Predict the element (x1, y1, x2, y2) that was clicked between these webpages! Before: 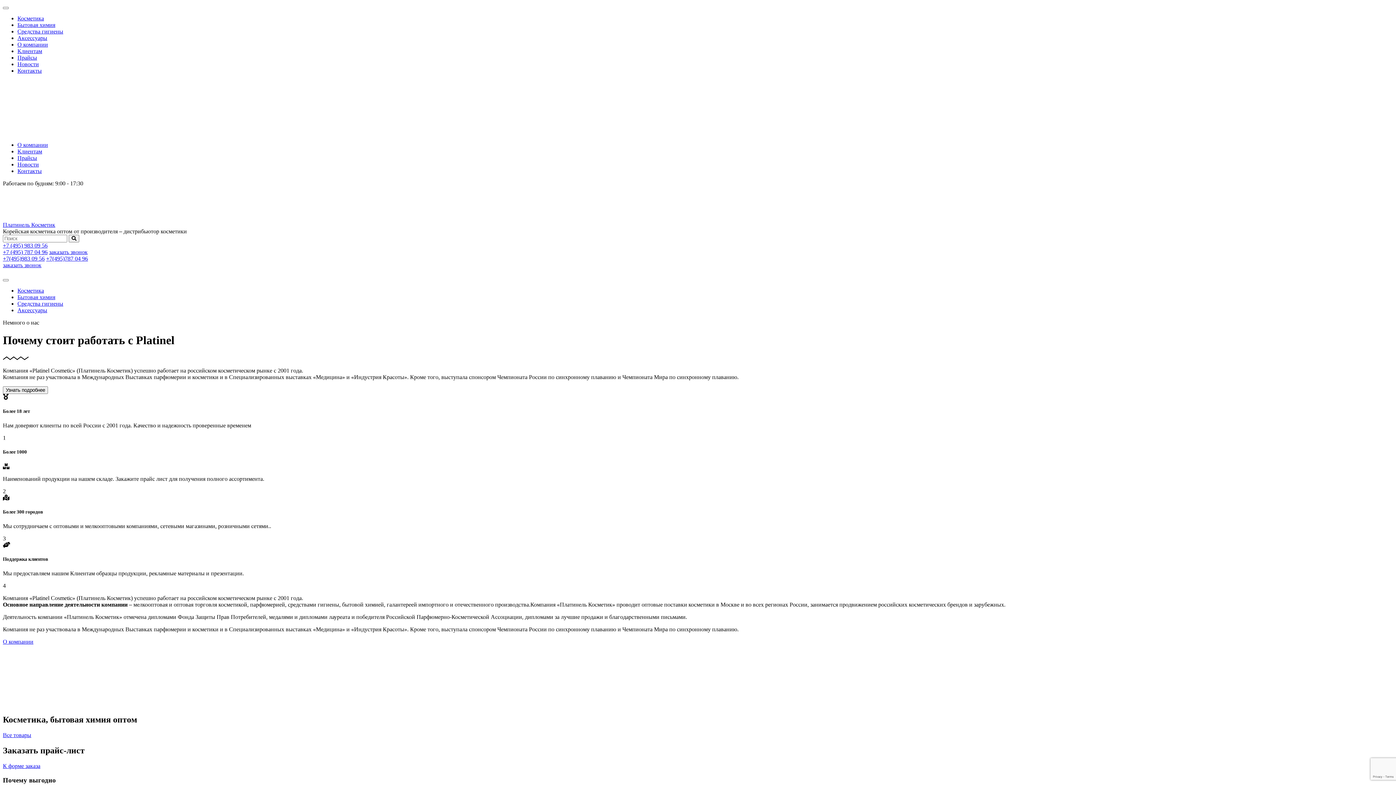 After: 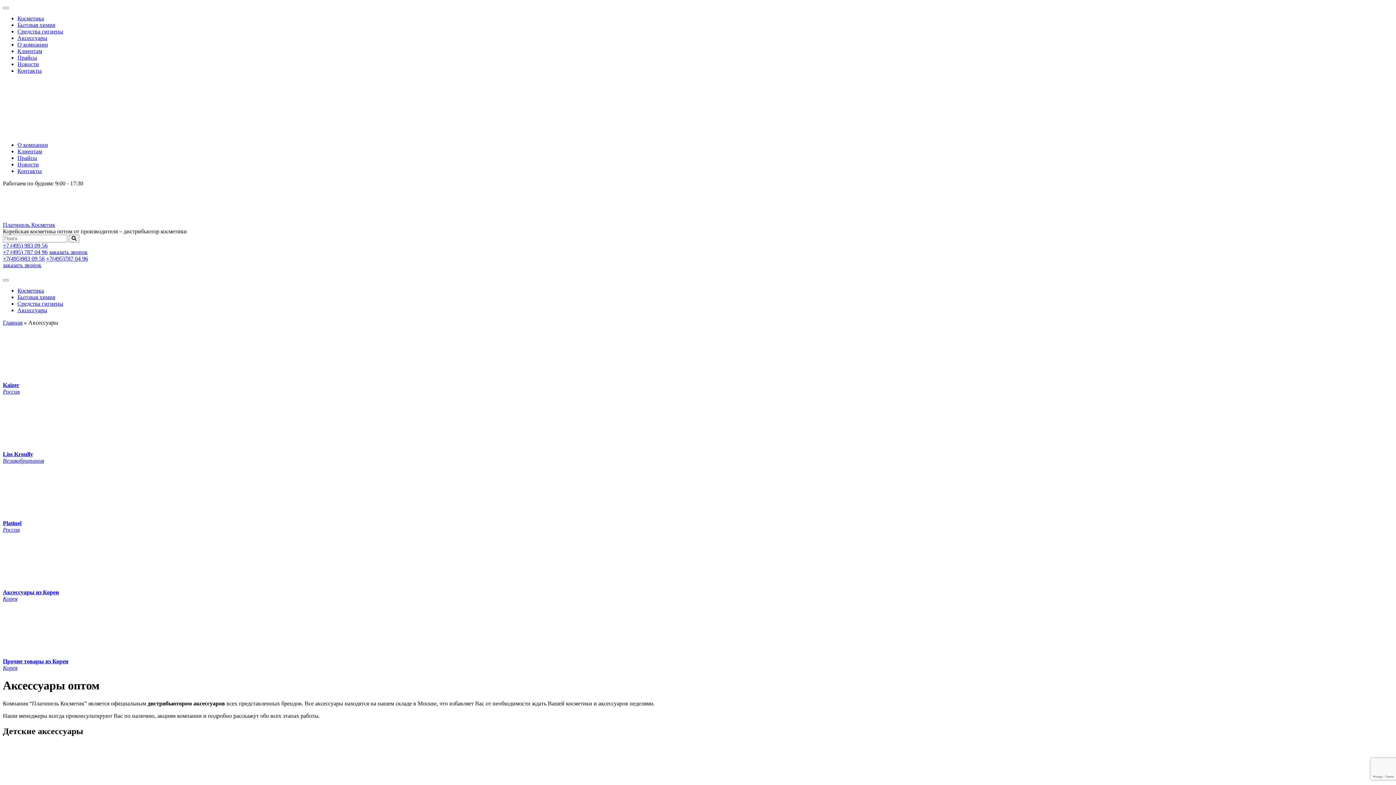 Action: label: Аксессуары bbox: (17, 307, 47, 313)